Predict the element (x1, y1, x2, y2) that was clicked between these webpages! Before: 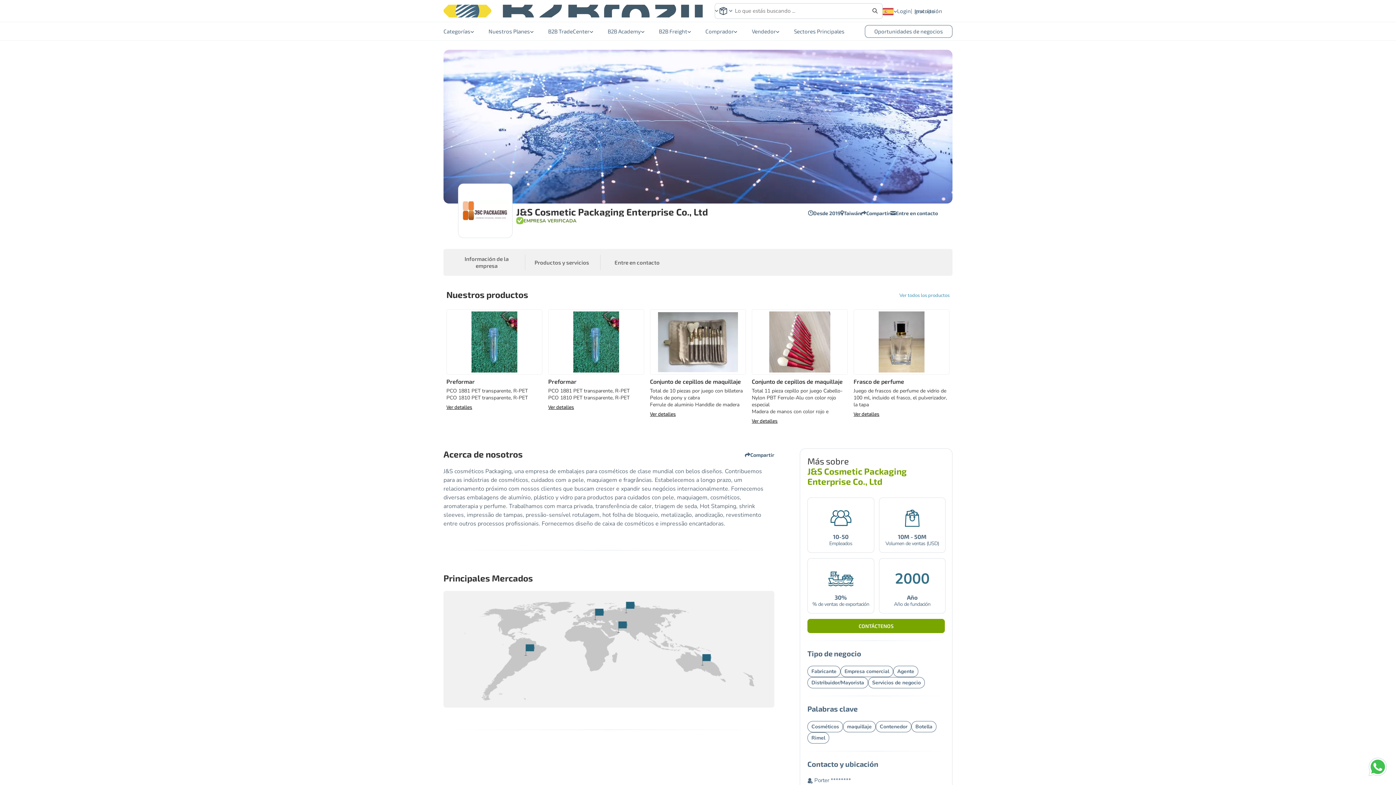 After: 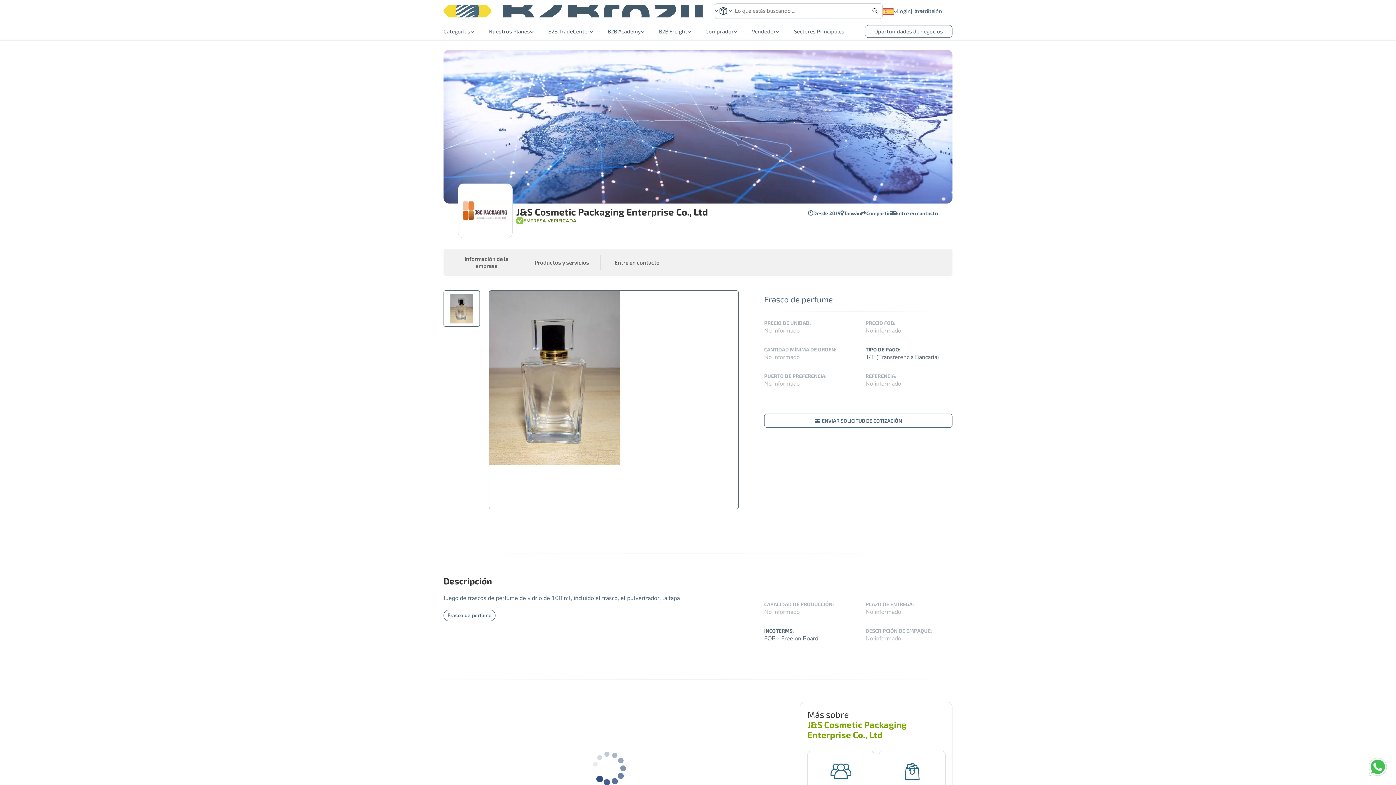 Action: label: Ver detalles bbox: (853, 411, 879, 417)